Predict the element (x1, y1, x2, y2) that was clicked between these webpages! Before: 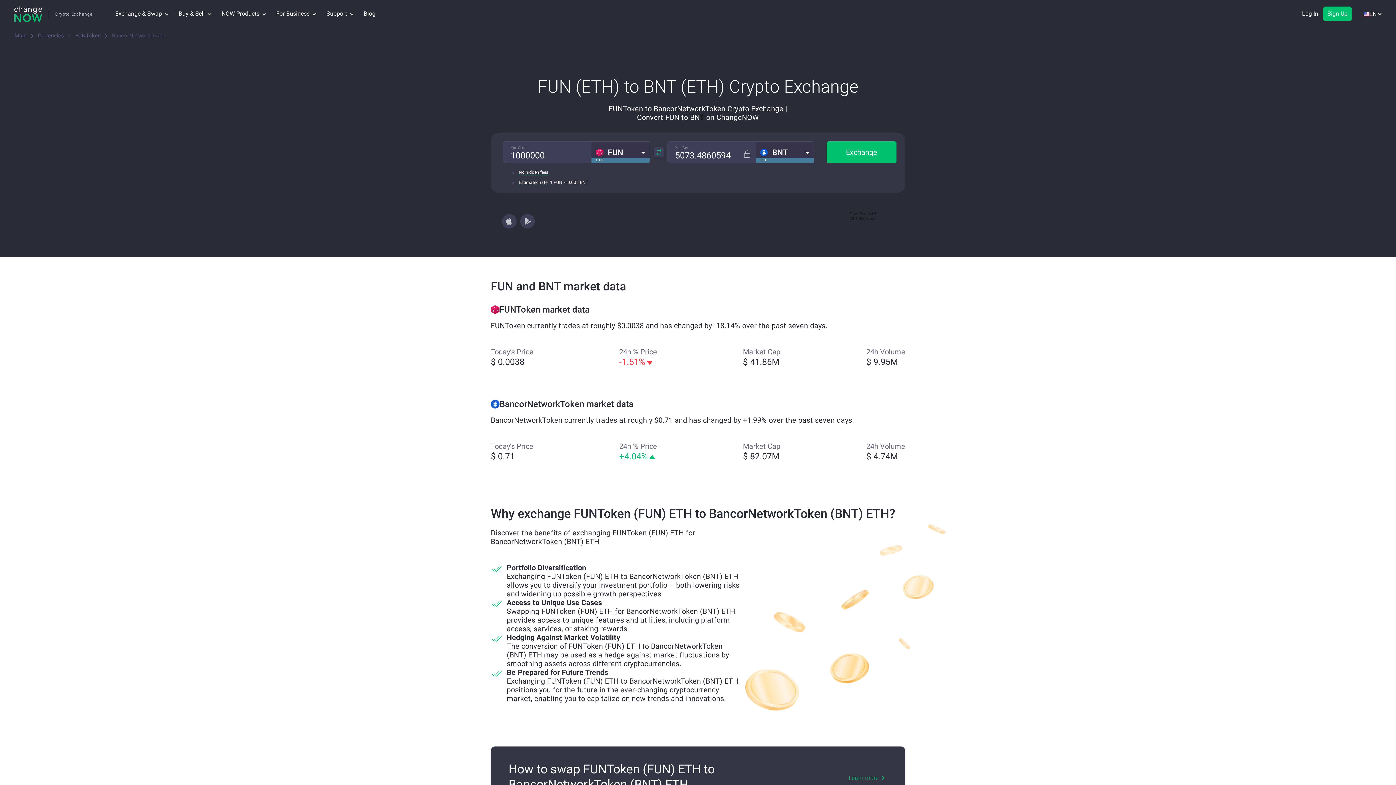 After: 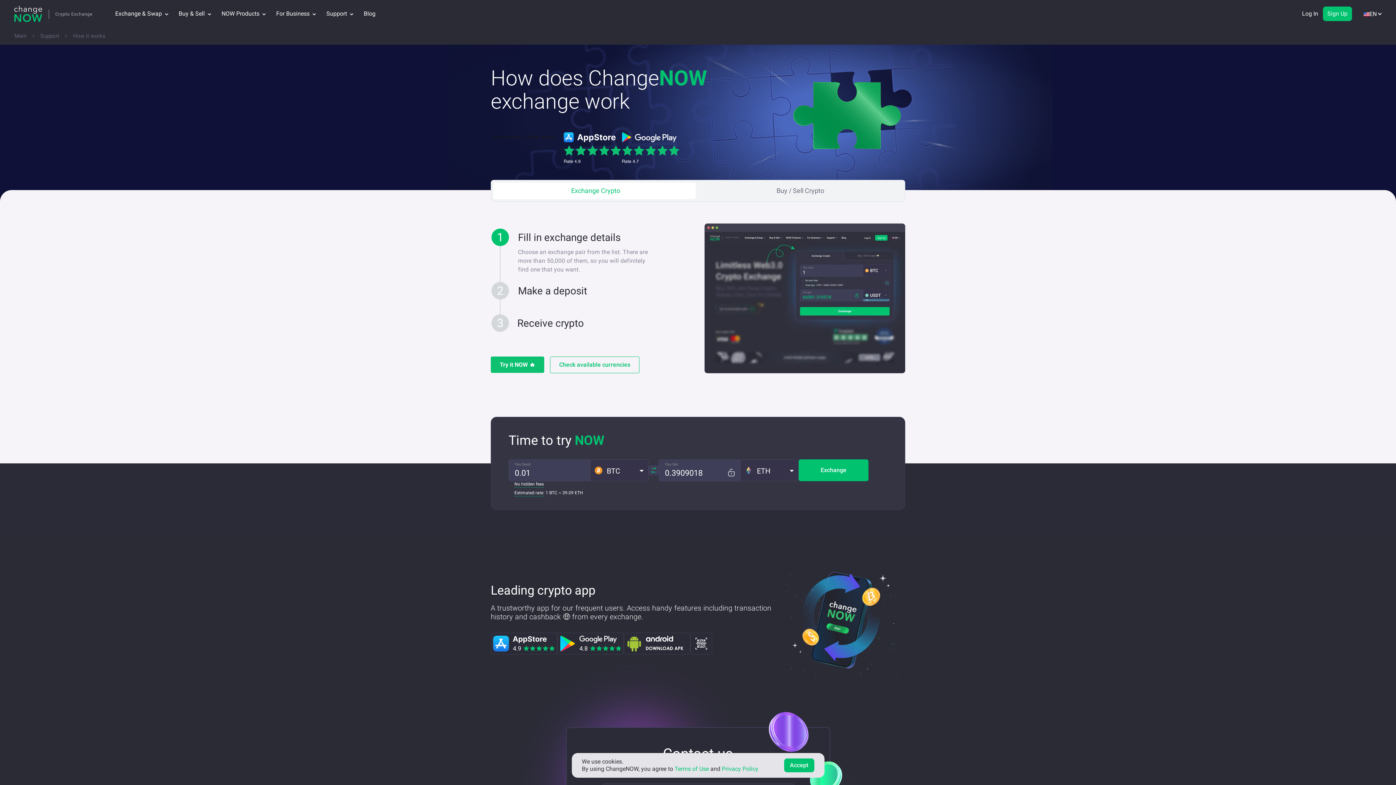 Action: label: Learn more bbox: (824, 771, 887, 782)